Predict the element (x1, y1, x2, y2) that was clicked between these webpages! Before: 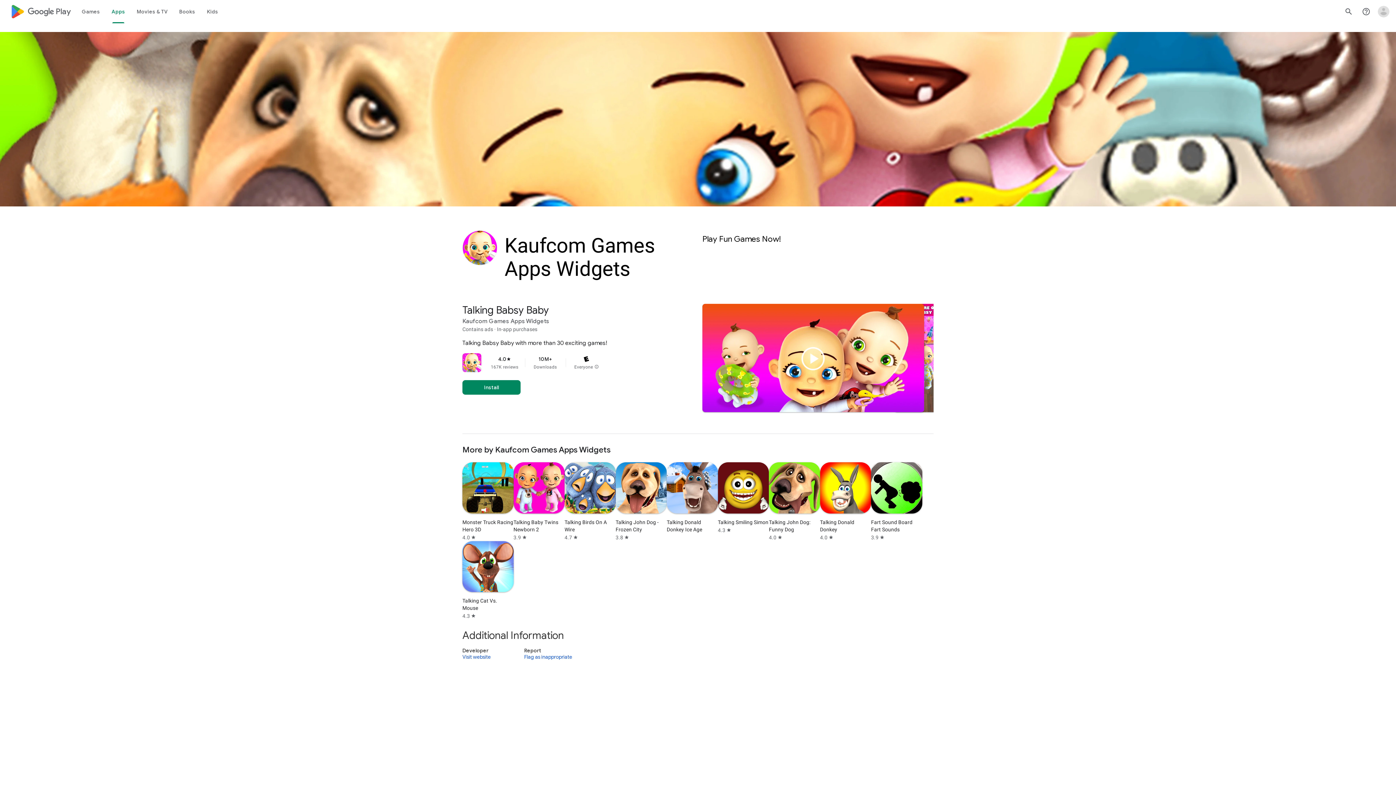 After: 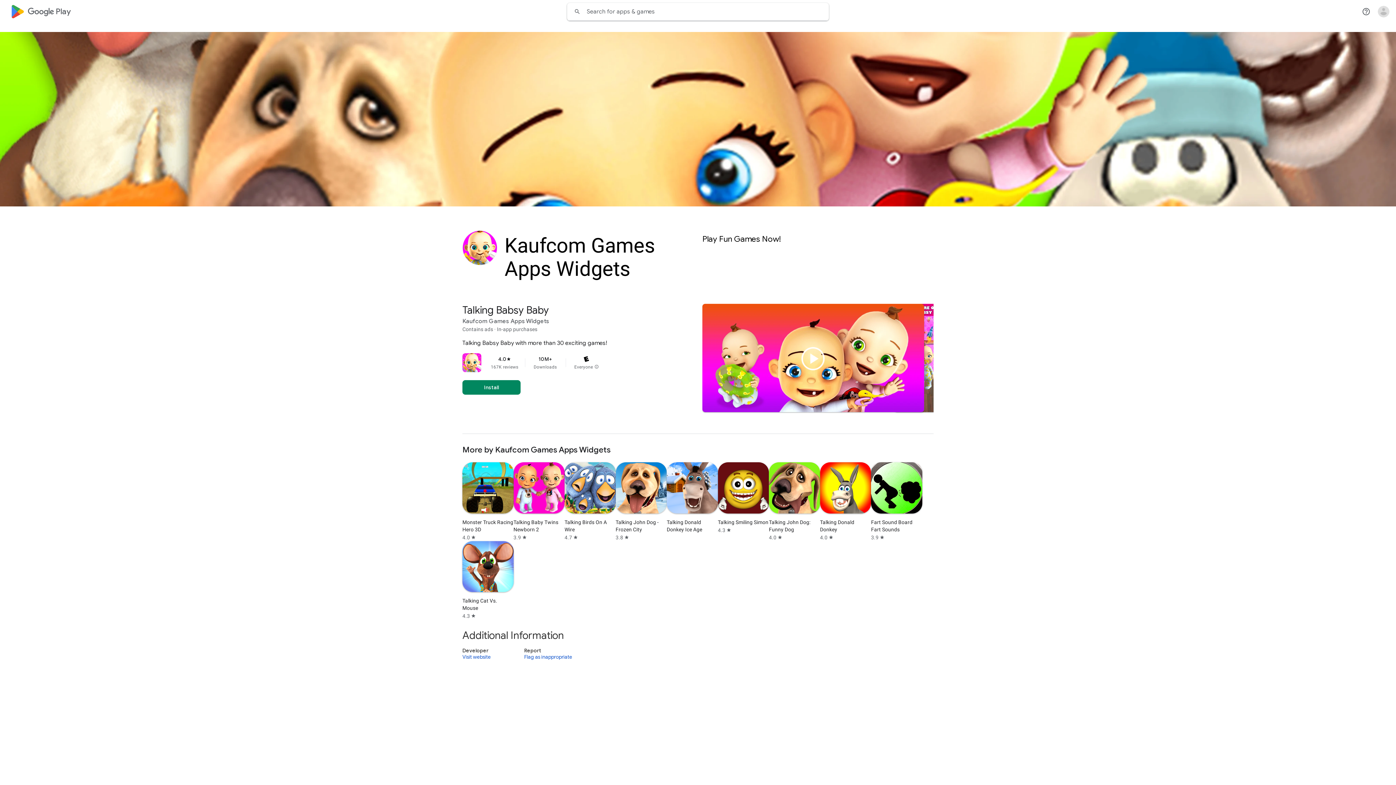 Action: bbox: (1340, 2, 1357, 20) label: Search